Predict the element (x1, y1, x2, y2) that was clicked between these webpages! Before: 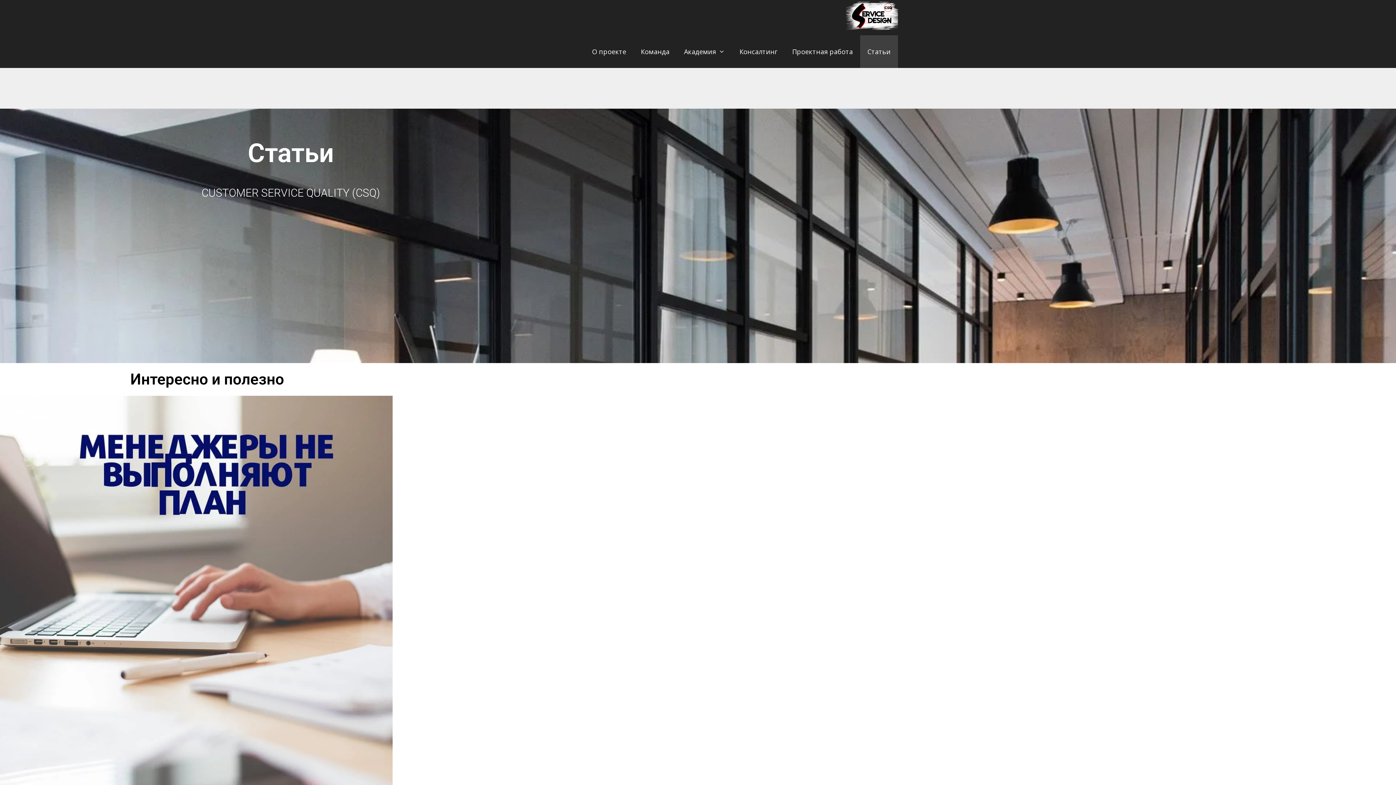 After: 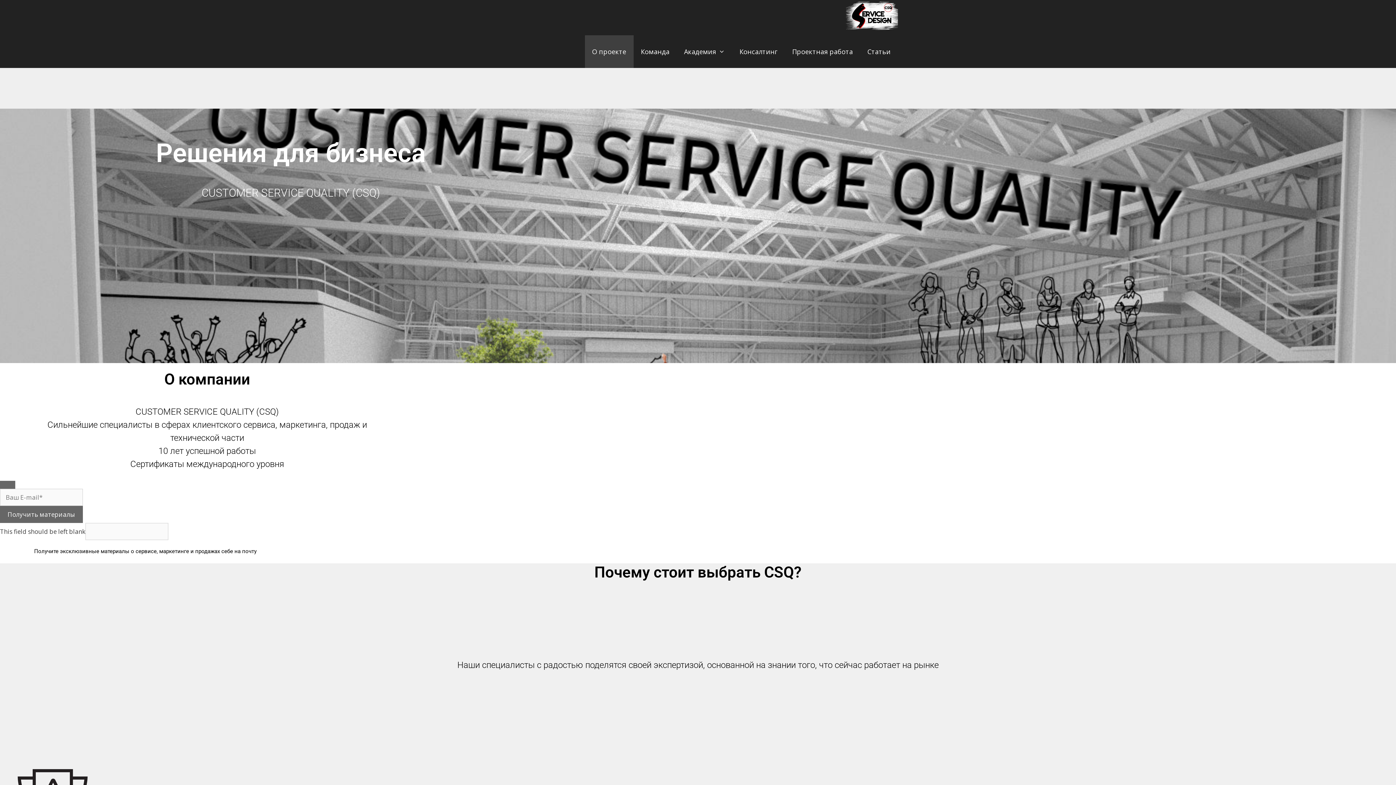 Action: bbox: (846, 0, 898, 35)